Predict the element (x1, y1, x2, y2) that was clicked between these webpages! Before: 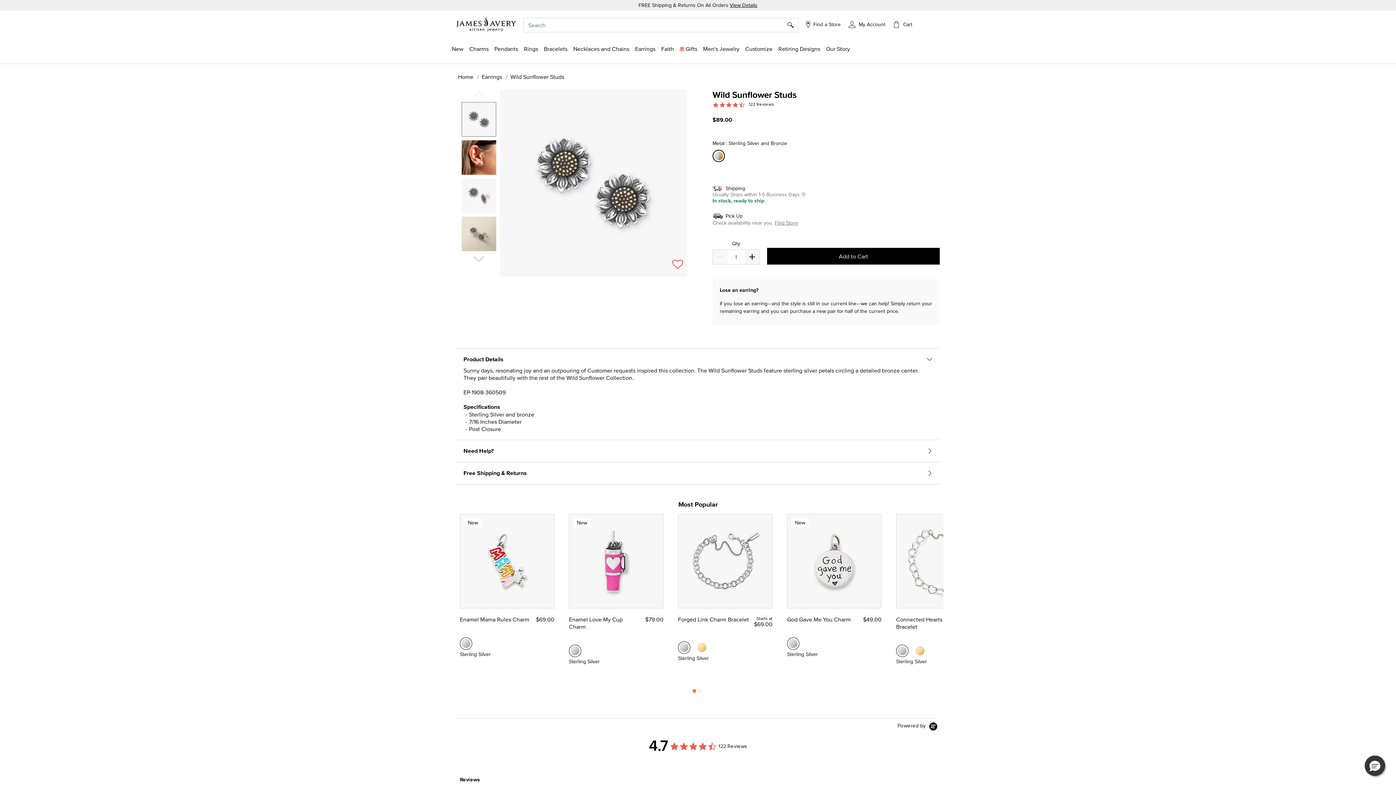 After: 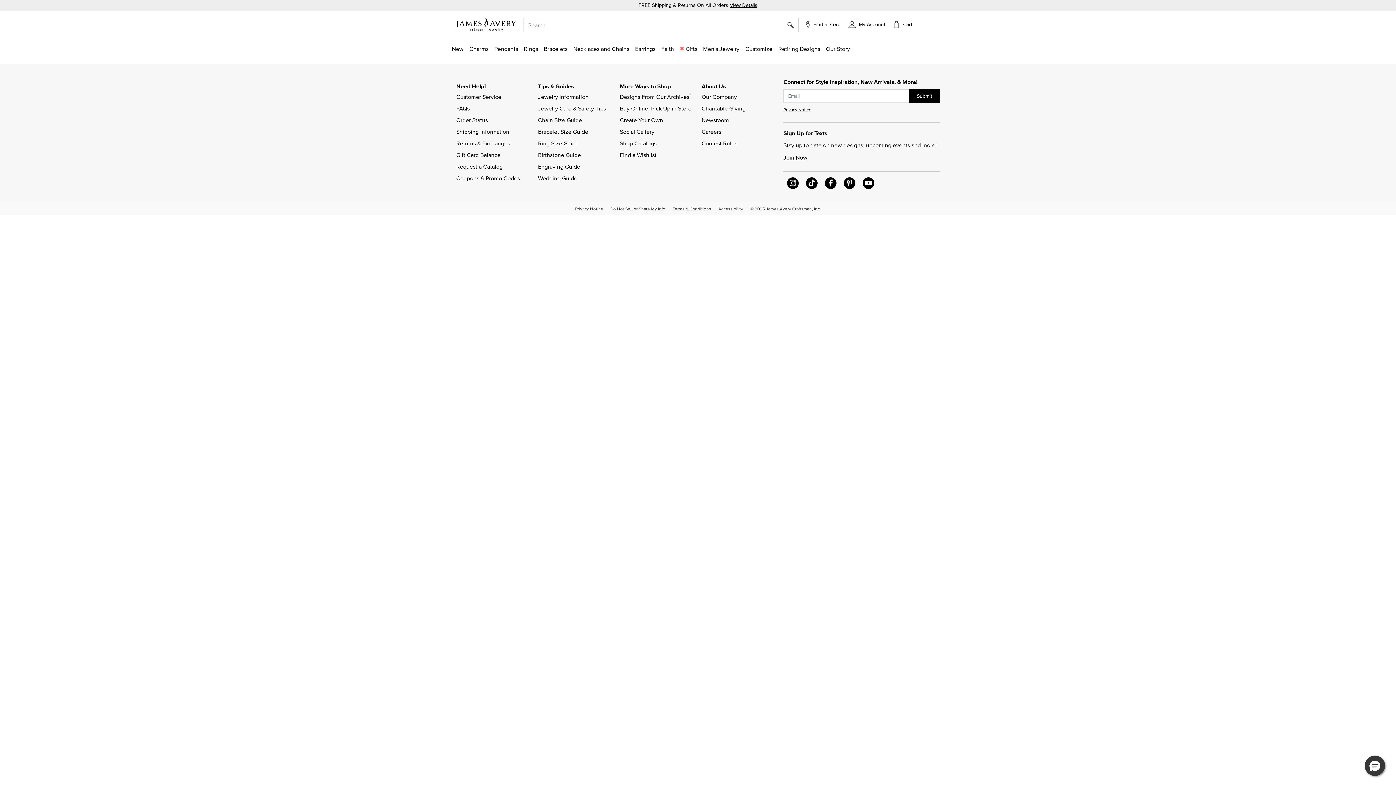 Action: bbox: (608, 640, 667, 647) label: Do Not Sell or Share My Info